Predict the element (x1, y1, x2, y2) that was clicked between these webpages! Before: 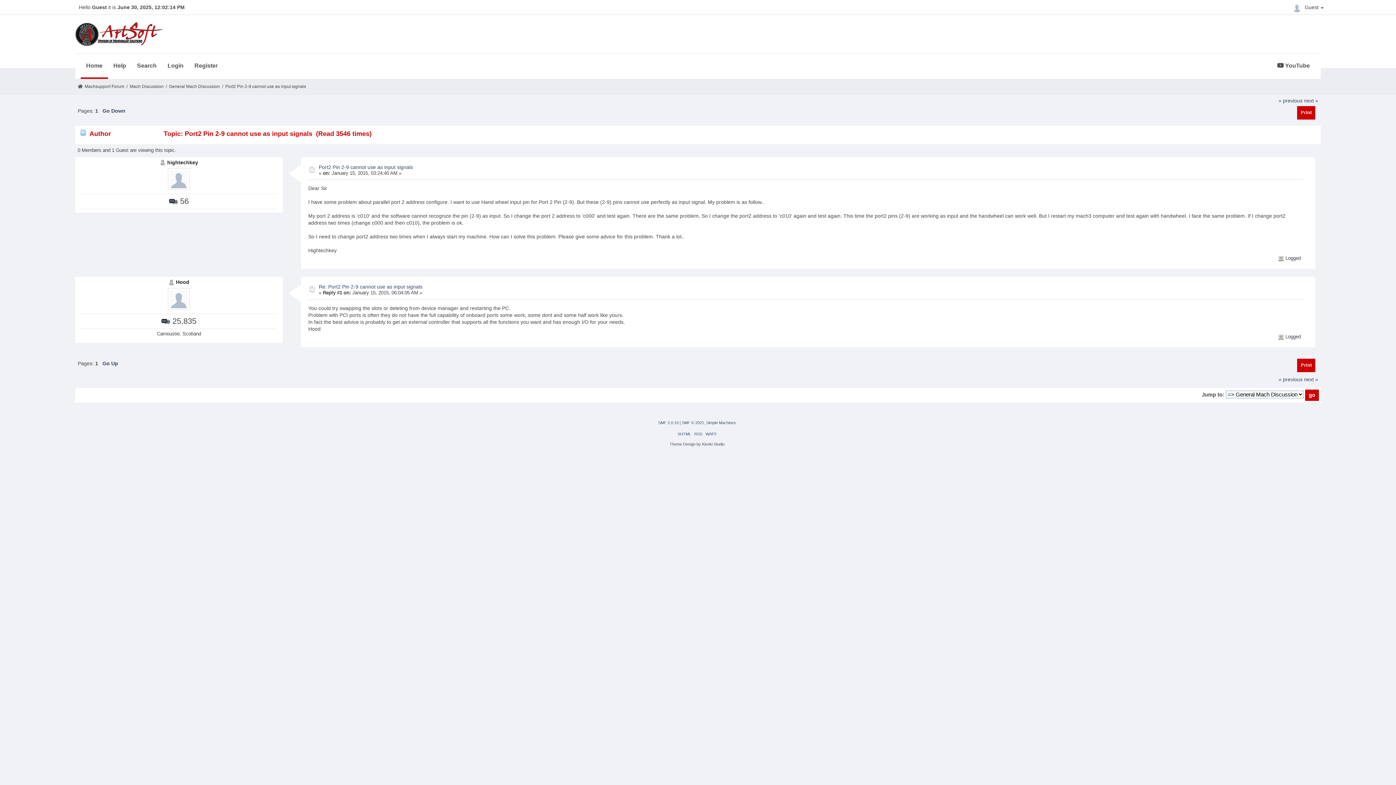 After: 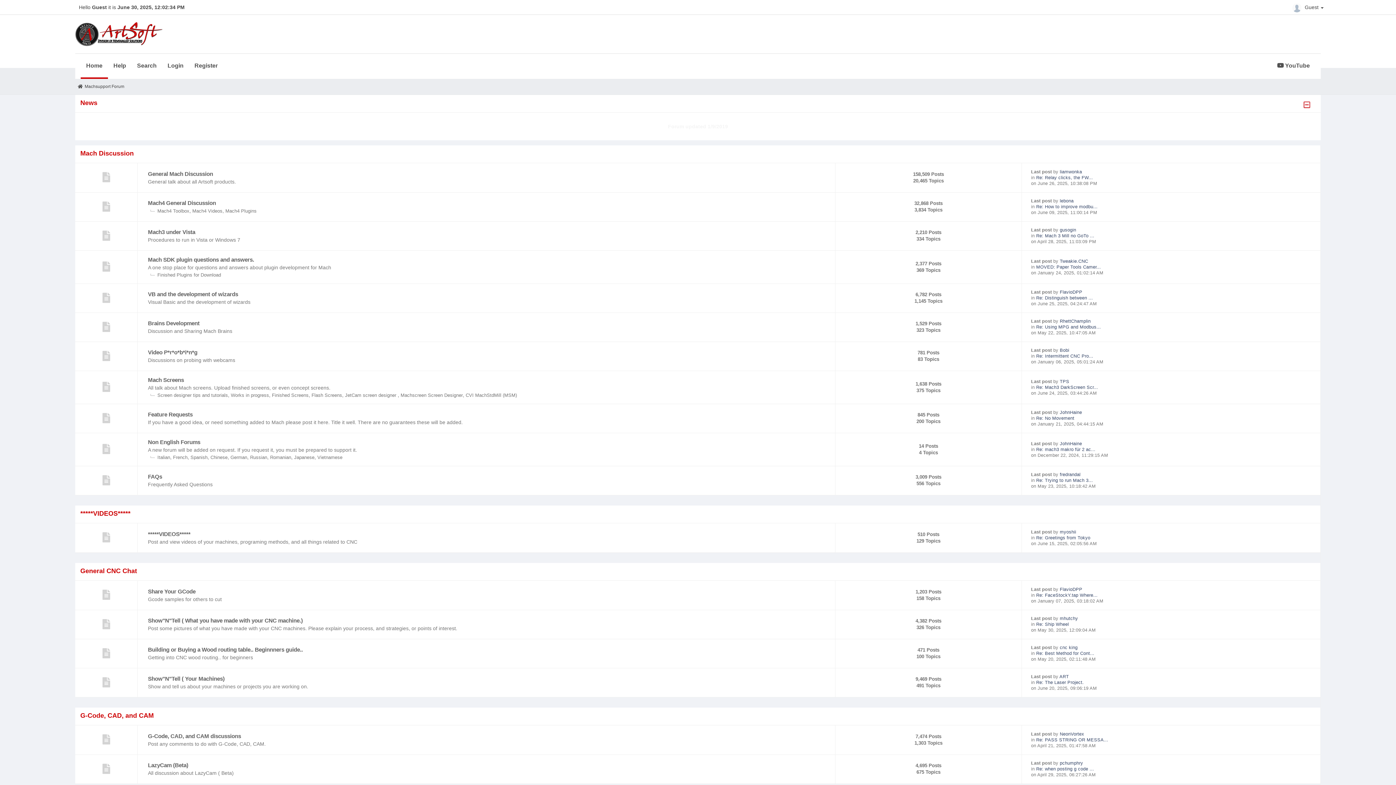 Action: bbox: (84, 83, 124, 88) label: Machsupport Forum